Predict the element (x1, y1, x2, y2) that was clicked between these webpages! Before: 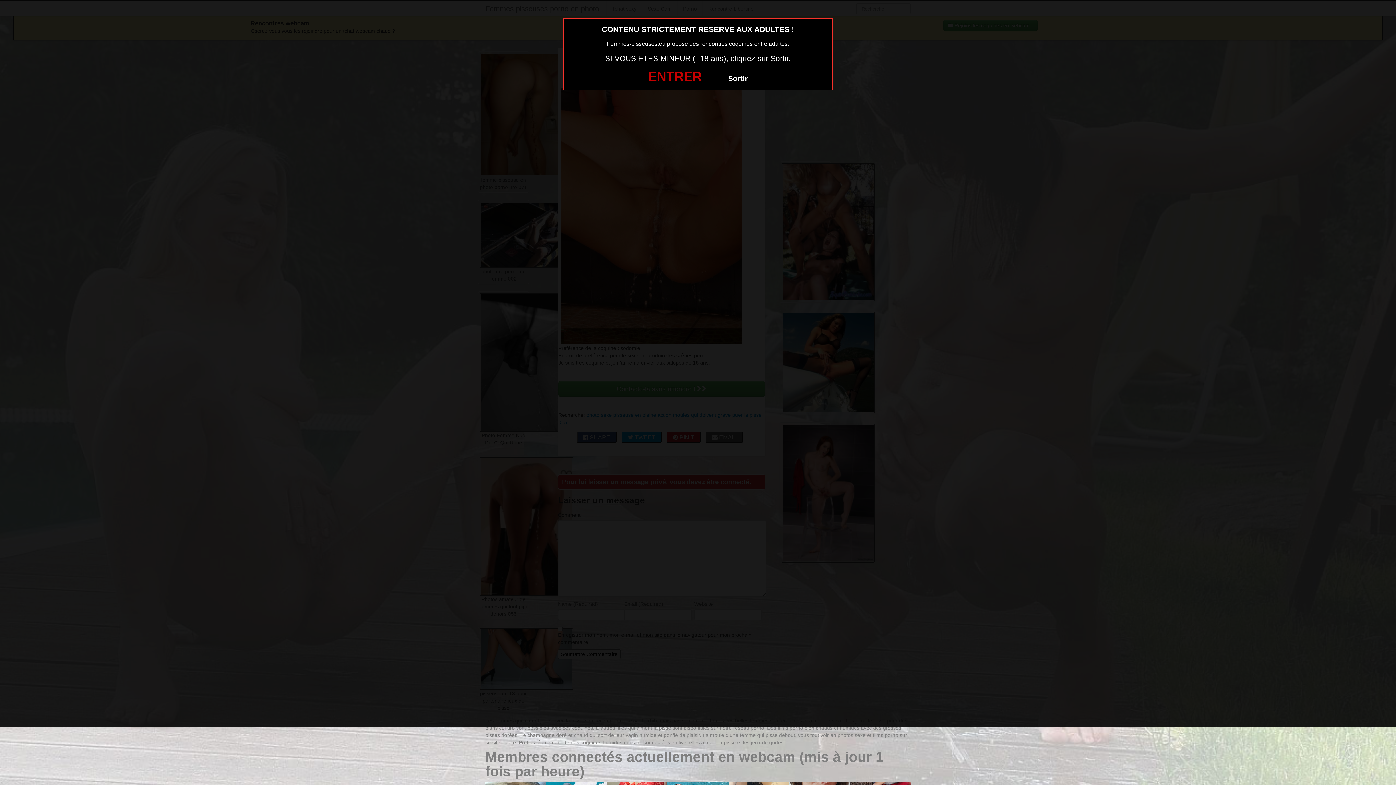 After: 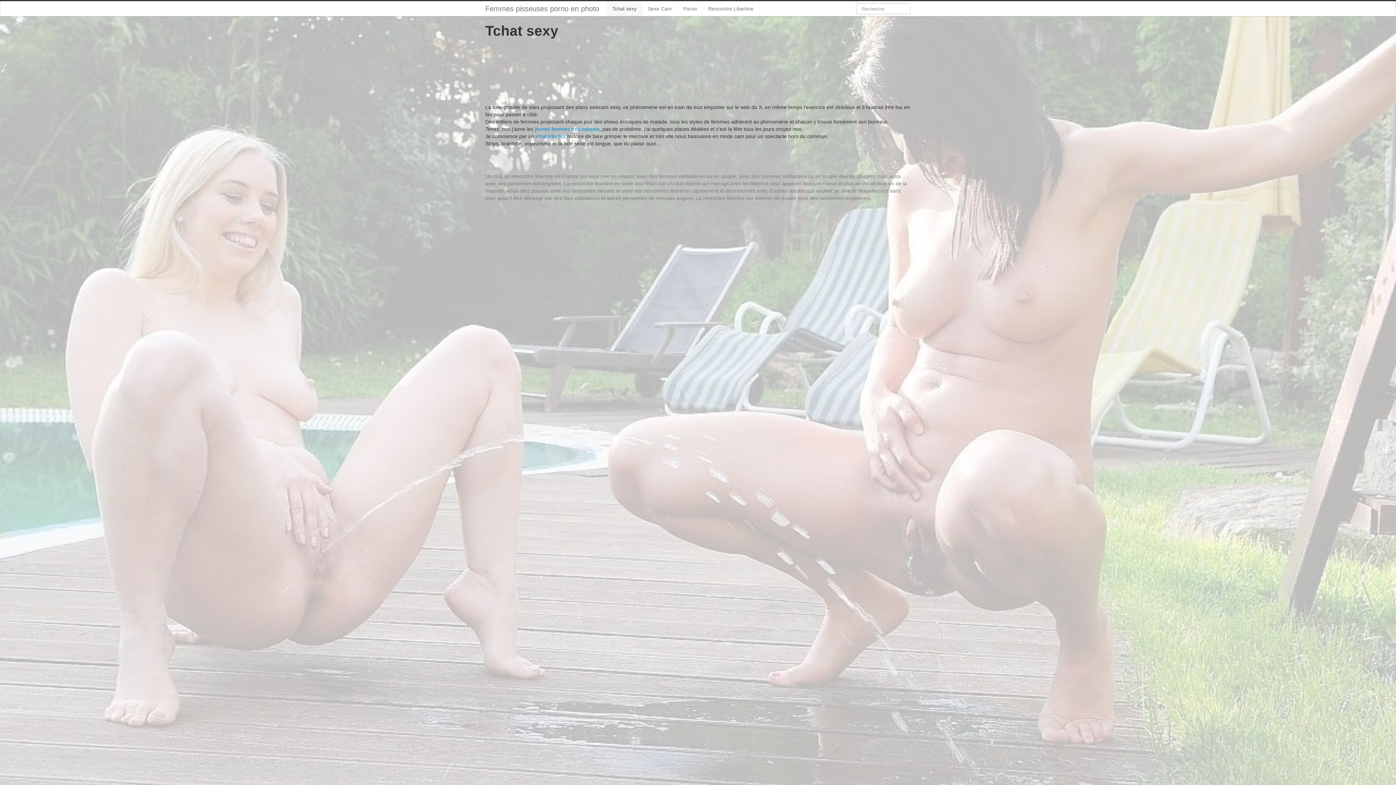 Action: label: ENTRER bbox: (648, 69, 702, 84)